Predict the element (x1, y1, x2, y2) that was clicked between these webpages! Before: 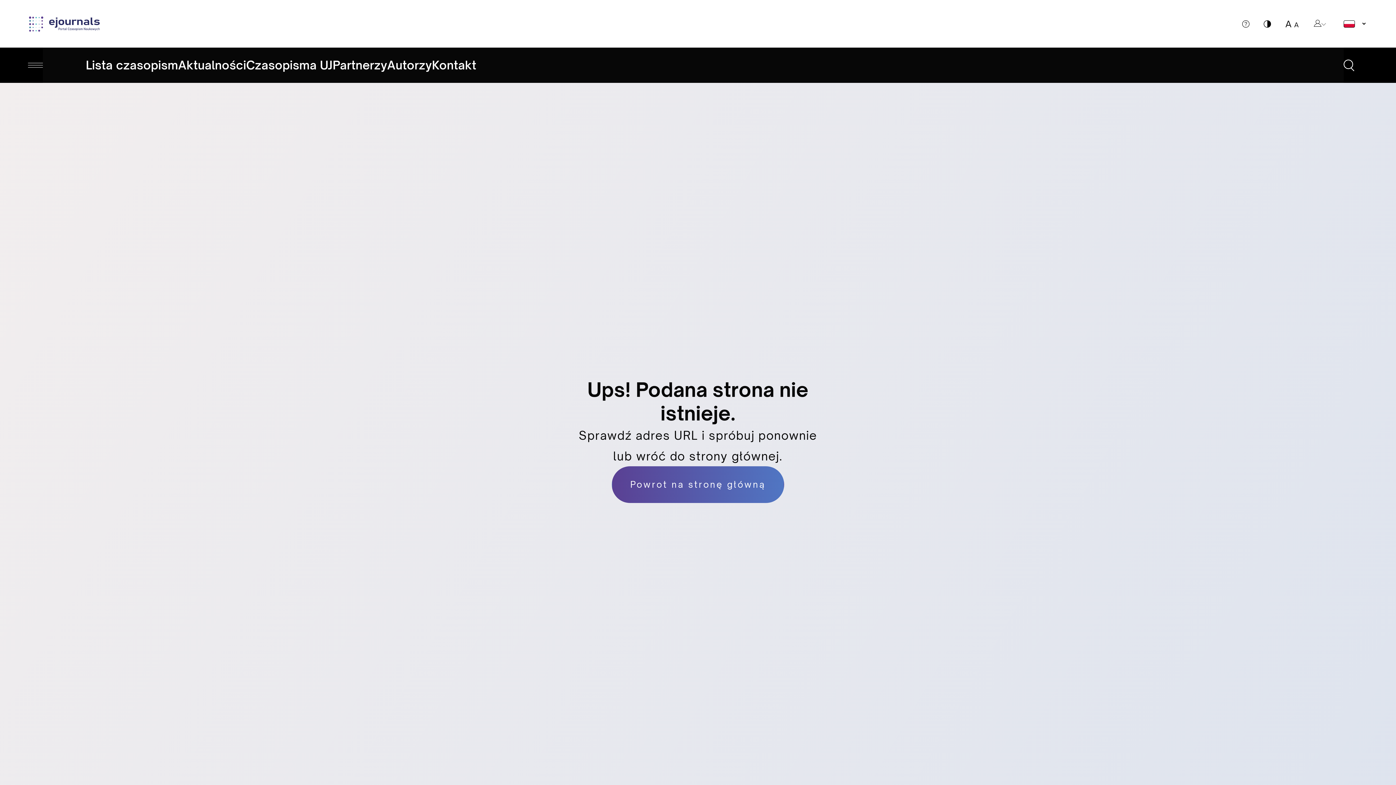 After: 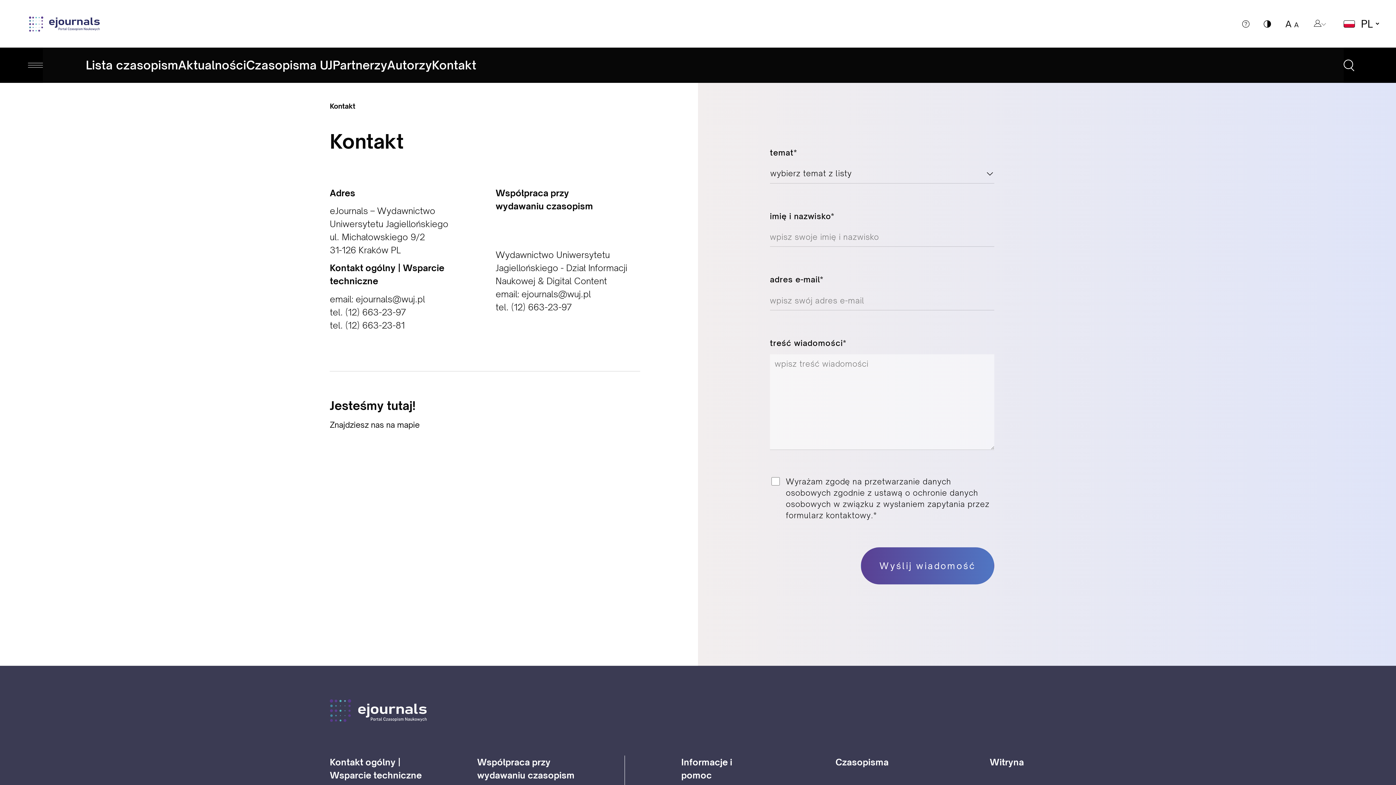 Action: label: Kontakt bbox: (432, 57, 476, 73)